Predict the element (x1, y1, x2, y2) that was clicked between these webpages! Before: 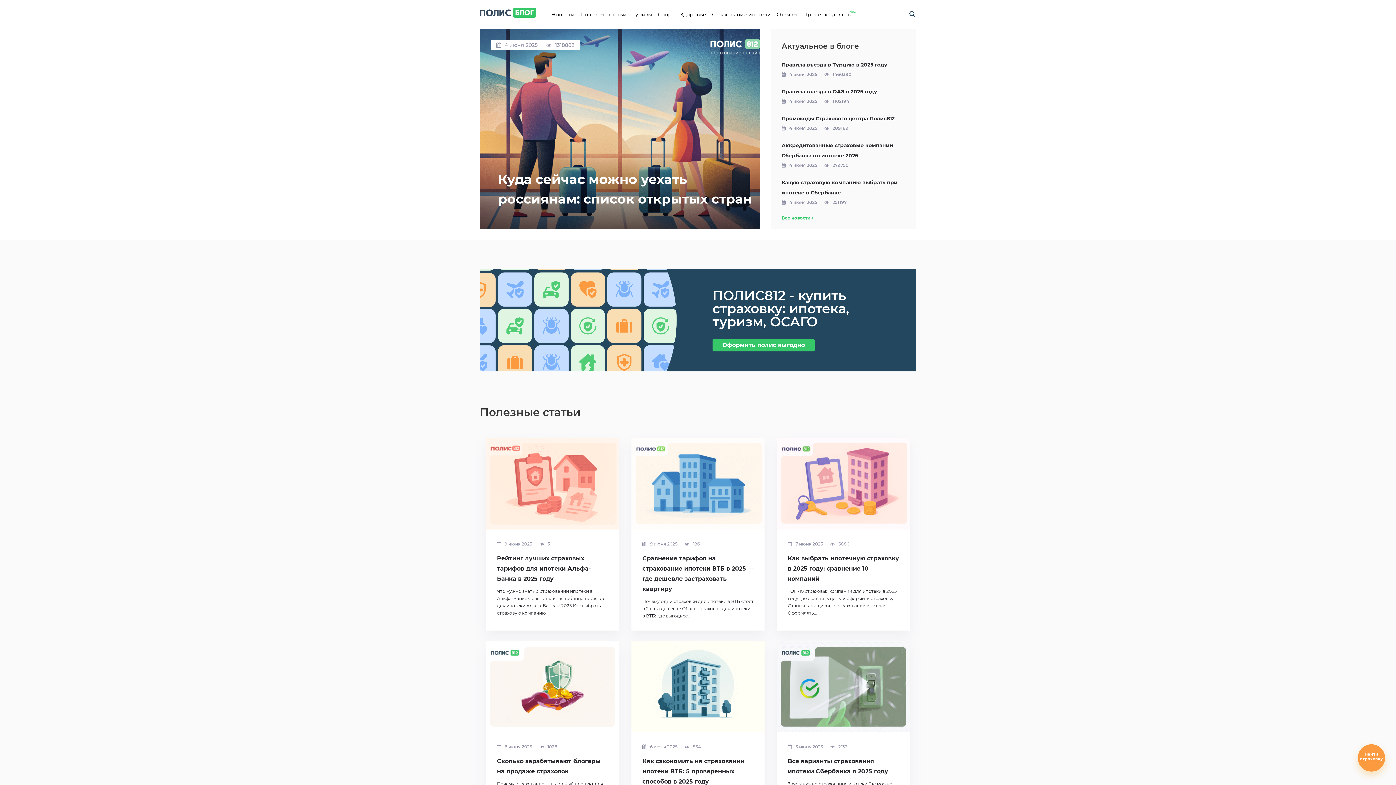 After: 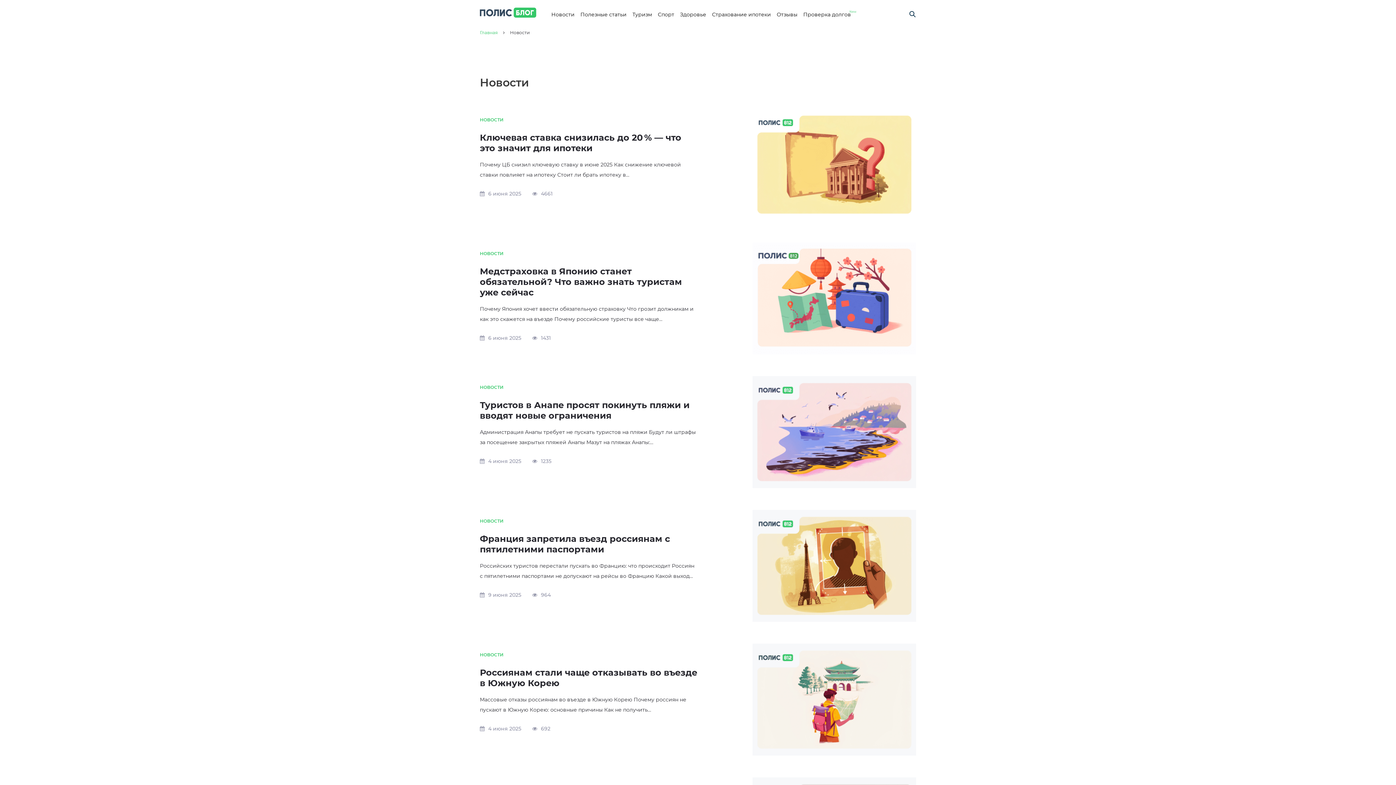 Action: bbox: (781, 214, 813, 221) label: Все новости 